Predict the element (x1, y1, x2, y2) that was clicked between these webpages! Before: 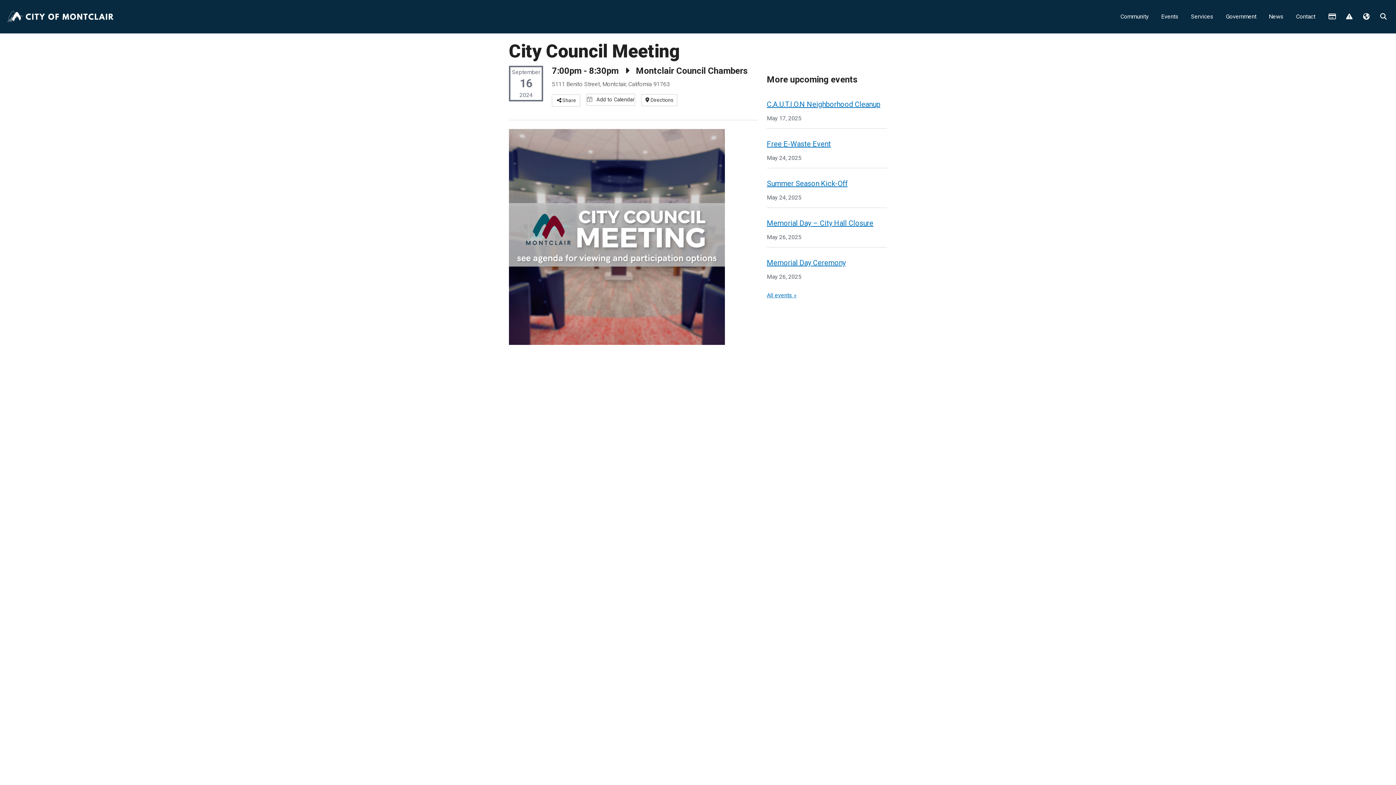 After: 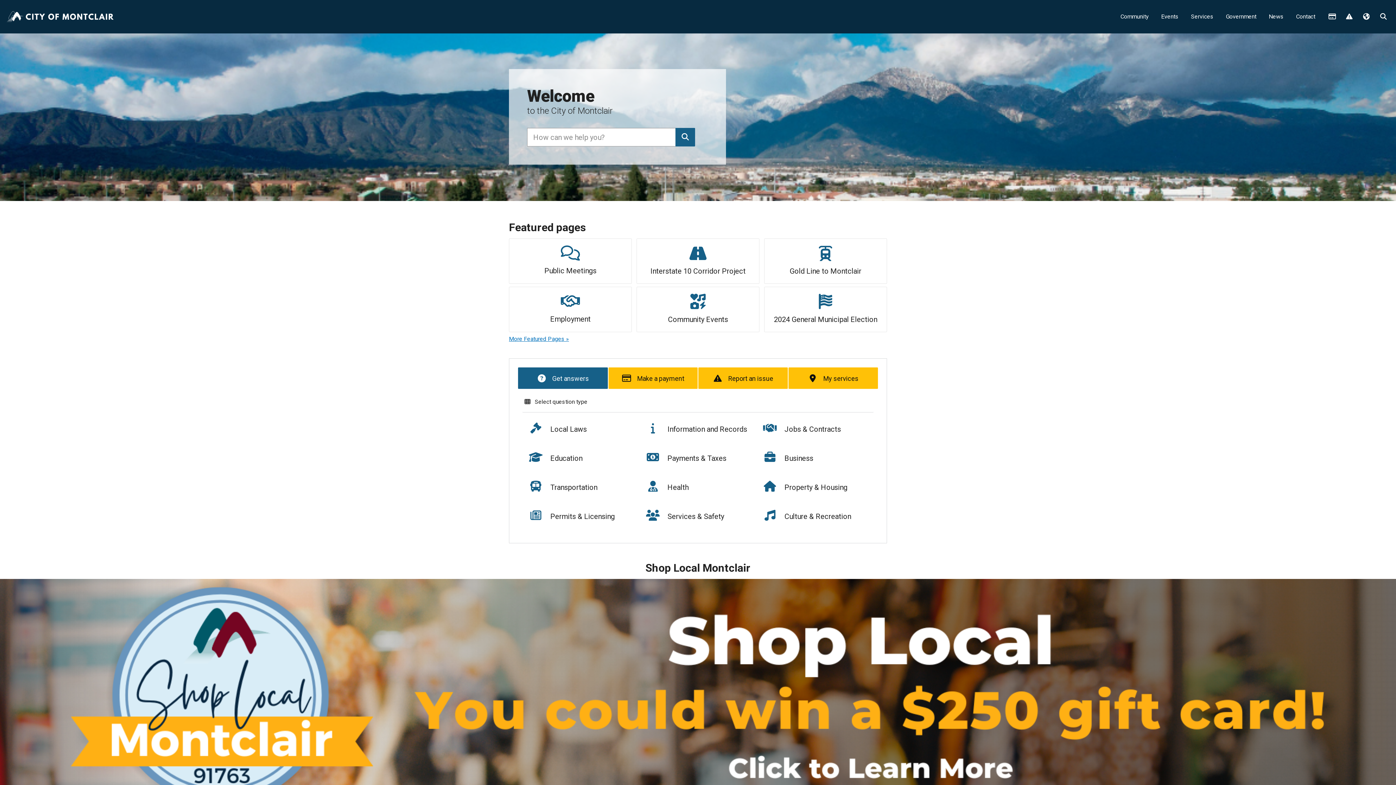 Action: bbox: (3, 7, 117, 26)